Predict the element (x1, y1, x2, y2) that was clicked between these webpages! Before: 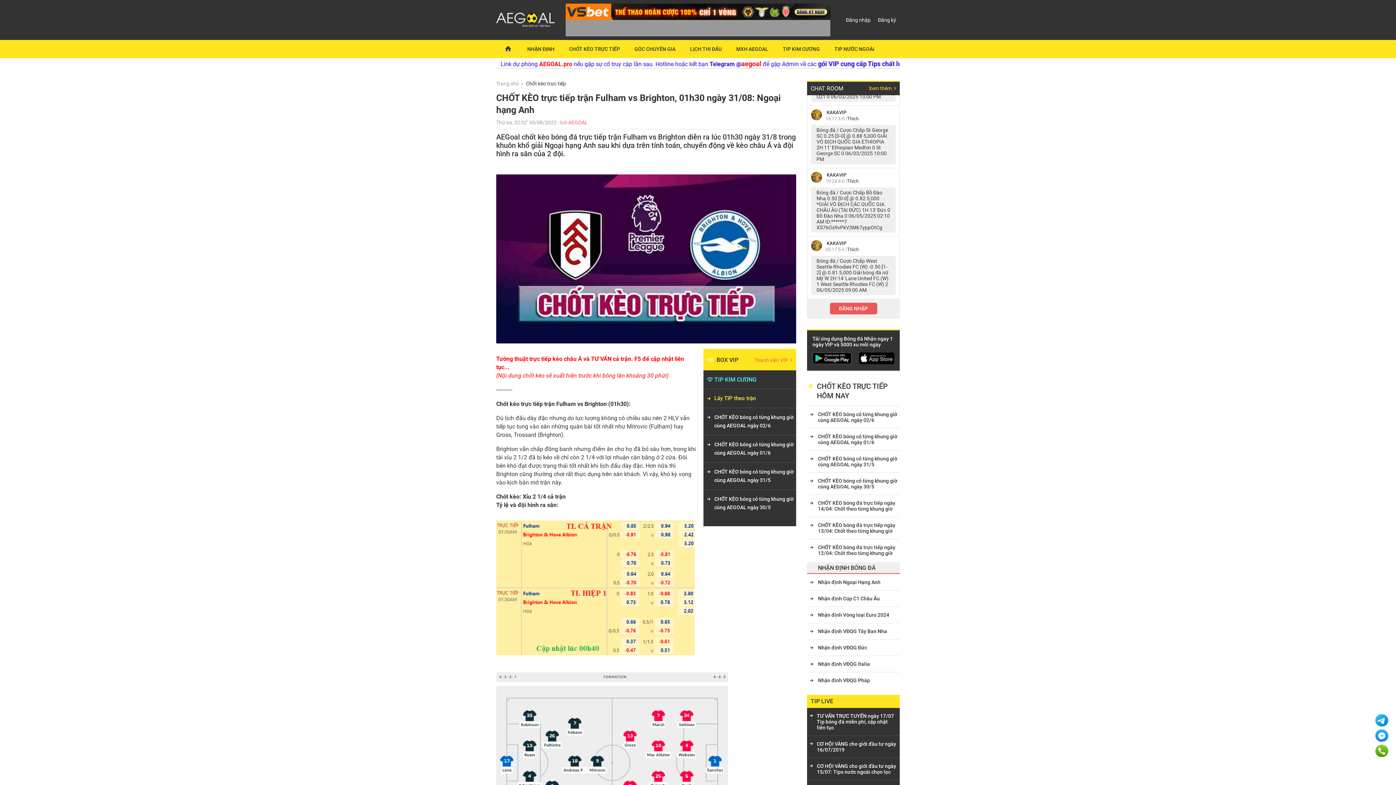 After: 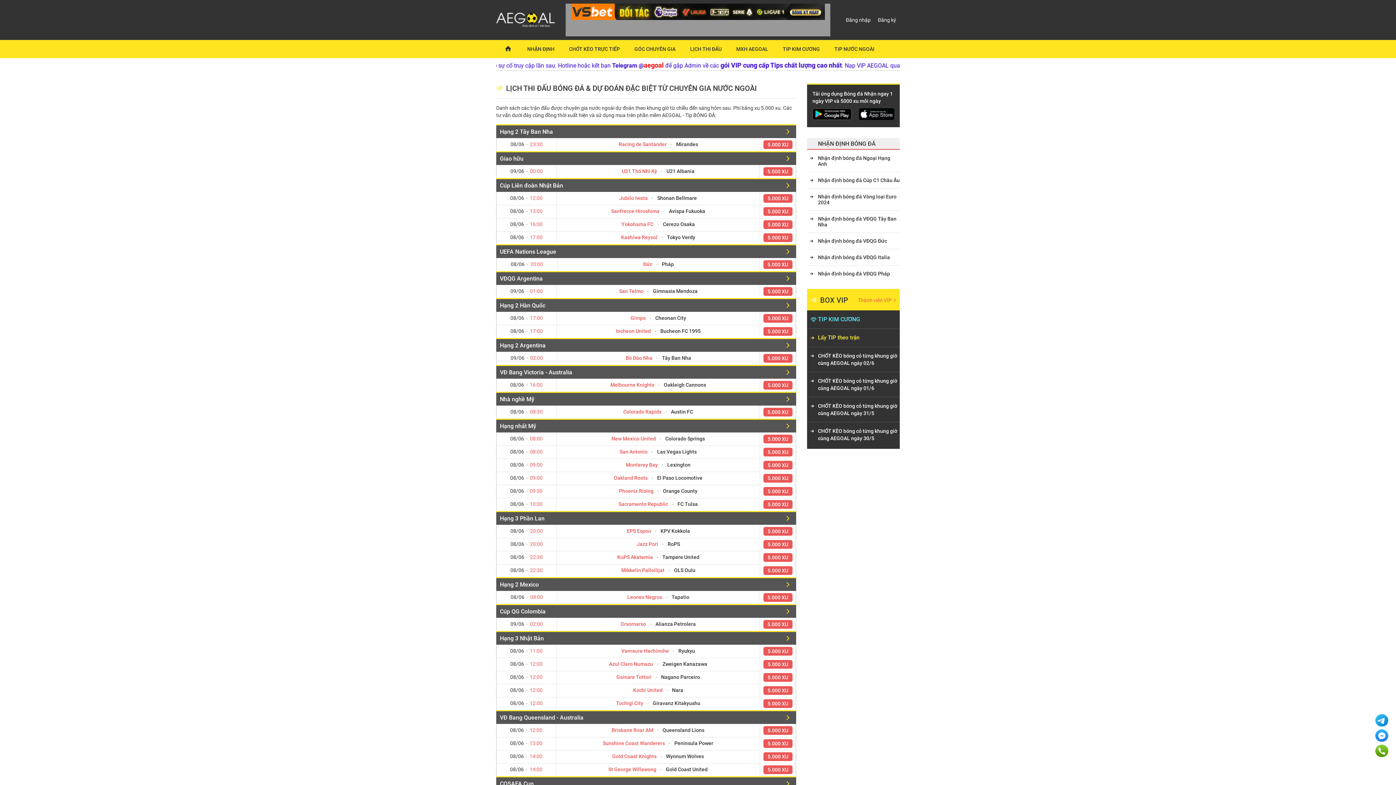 Action: label: Lấy TIP theo trận bbox: (703, 394, 796, 402)